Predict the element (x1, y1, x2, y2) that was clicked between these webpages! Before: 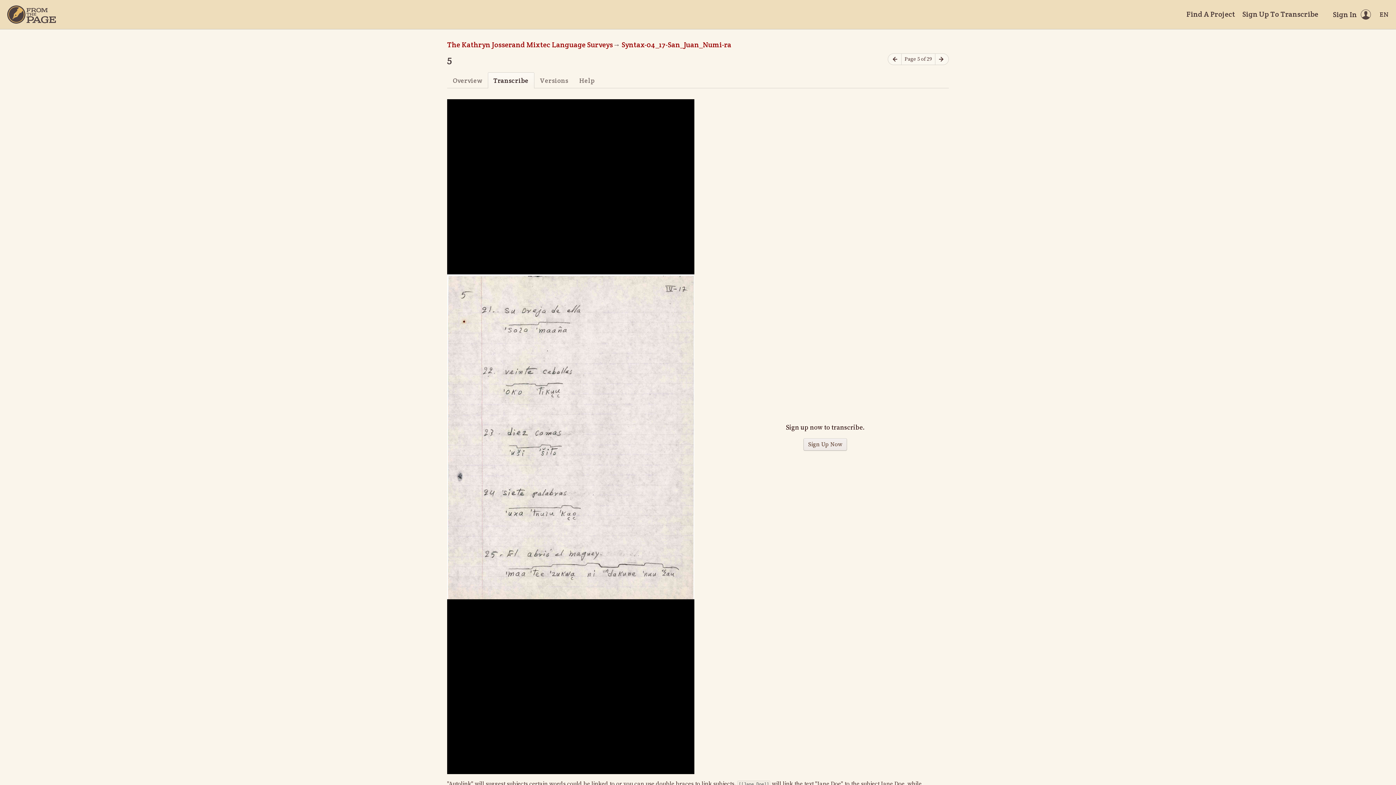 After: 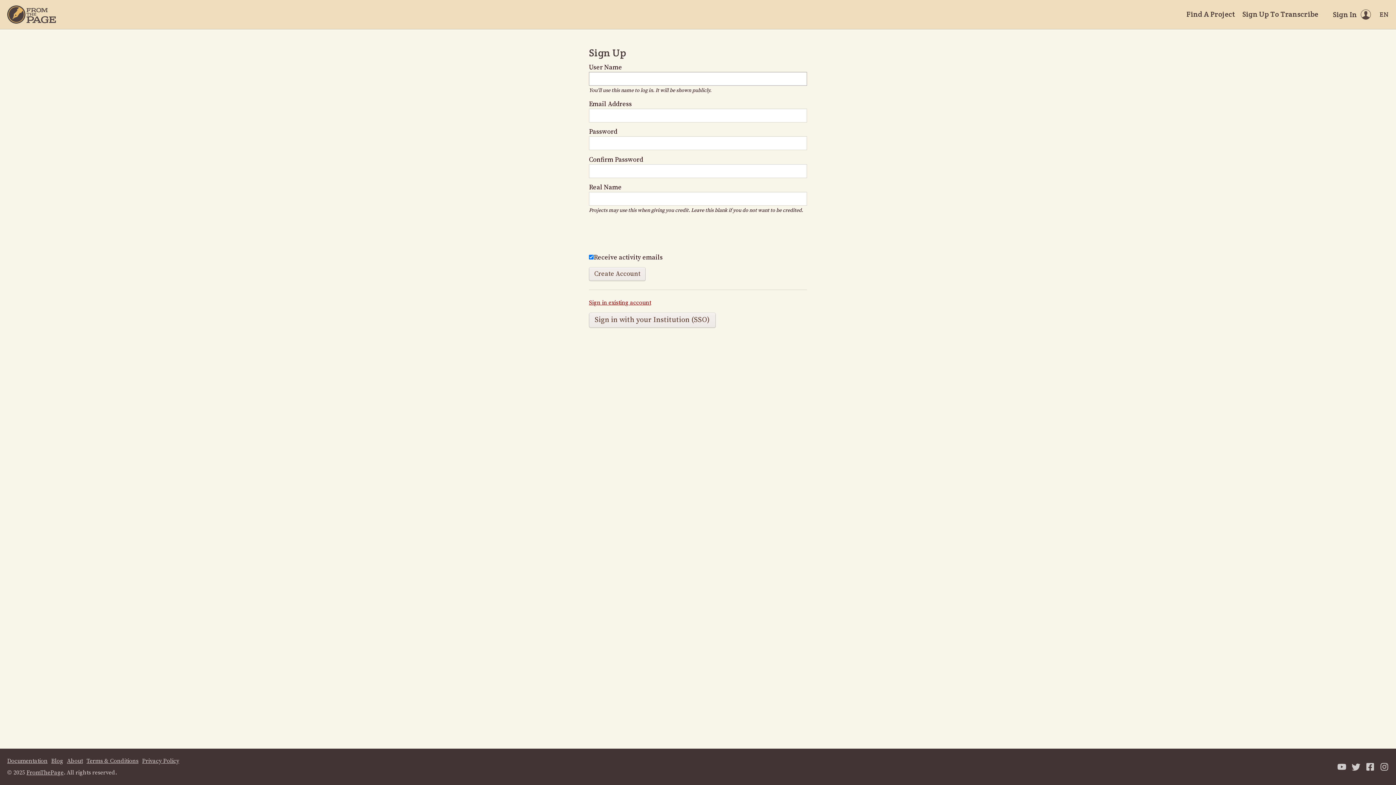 Action: label: Sign Up To Transcribe bbox: (1242, 9, 1318, 19)